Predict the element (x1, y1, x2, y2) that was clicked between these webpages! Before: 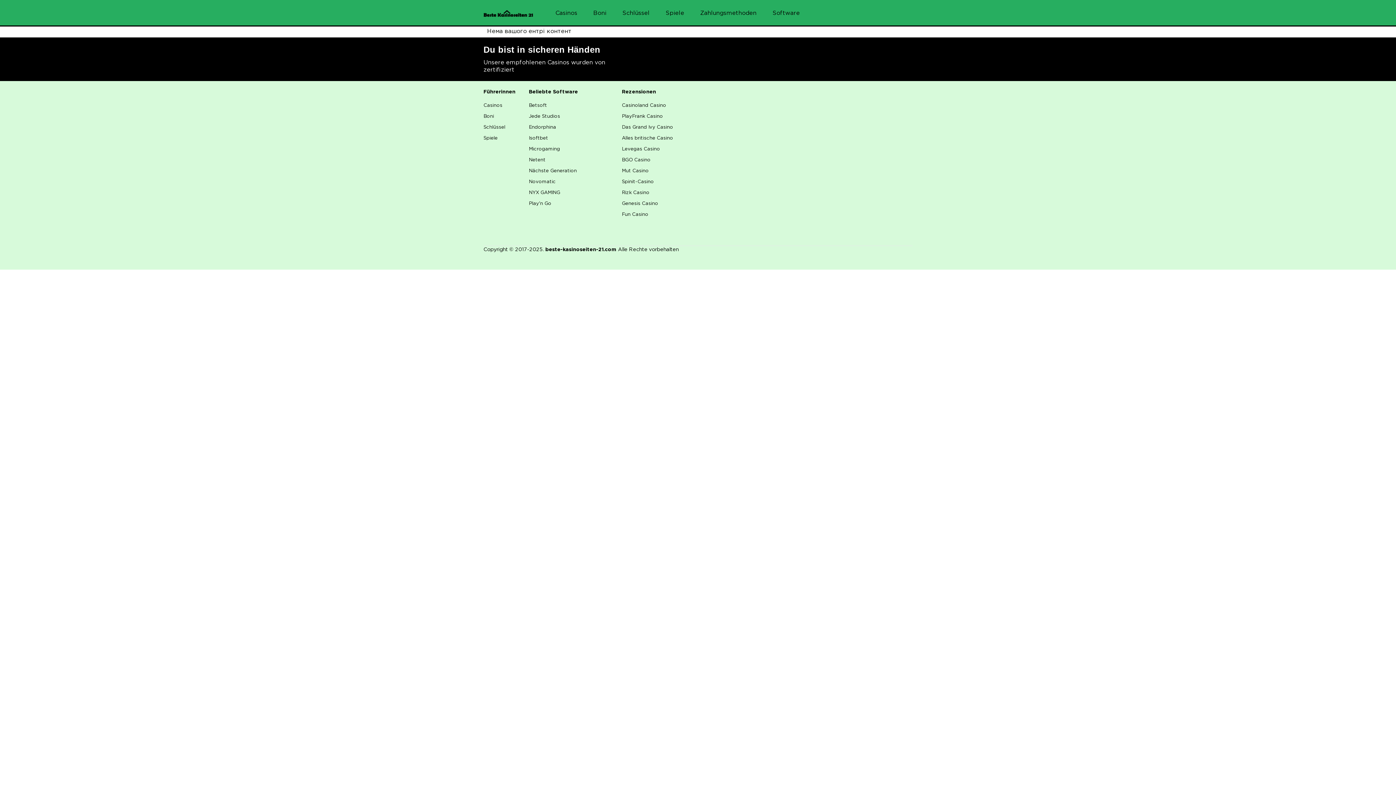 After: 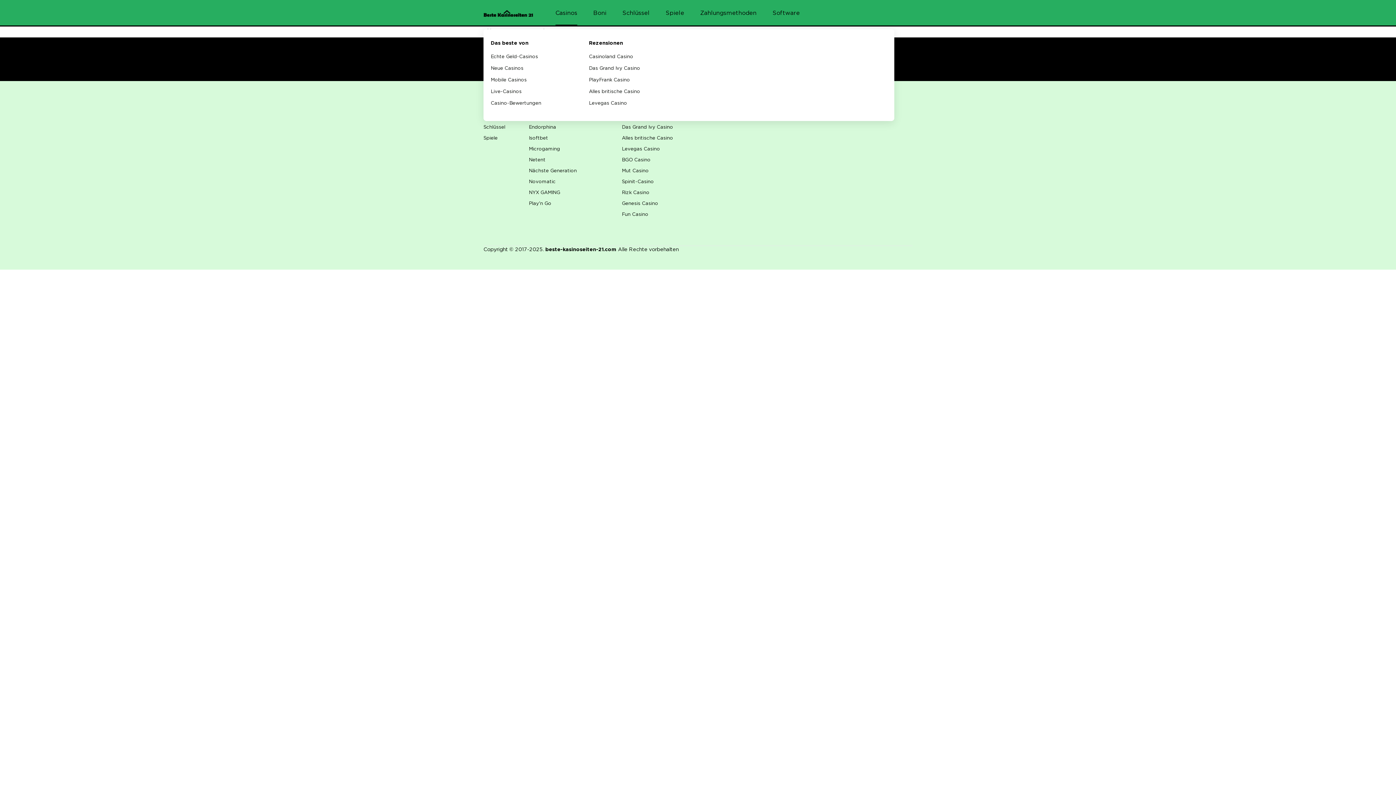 Action: label: Casinos bbox: (555, 9, 577, 17)